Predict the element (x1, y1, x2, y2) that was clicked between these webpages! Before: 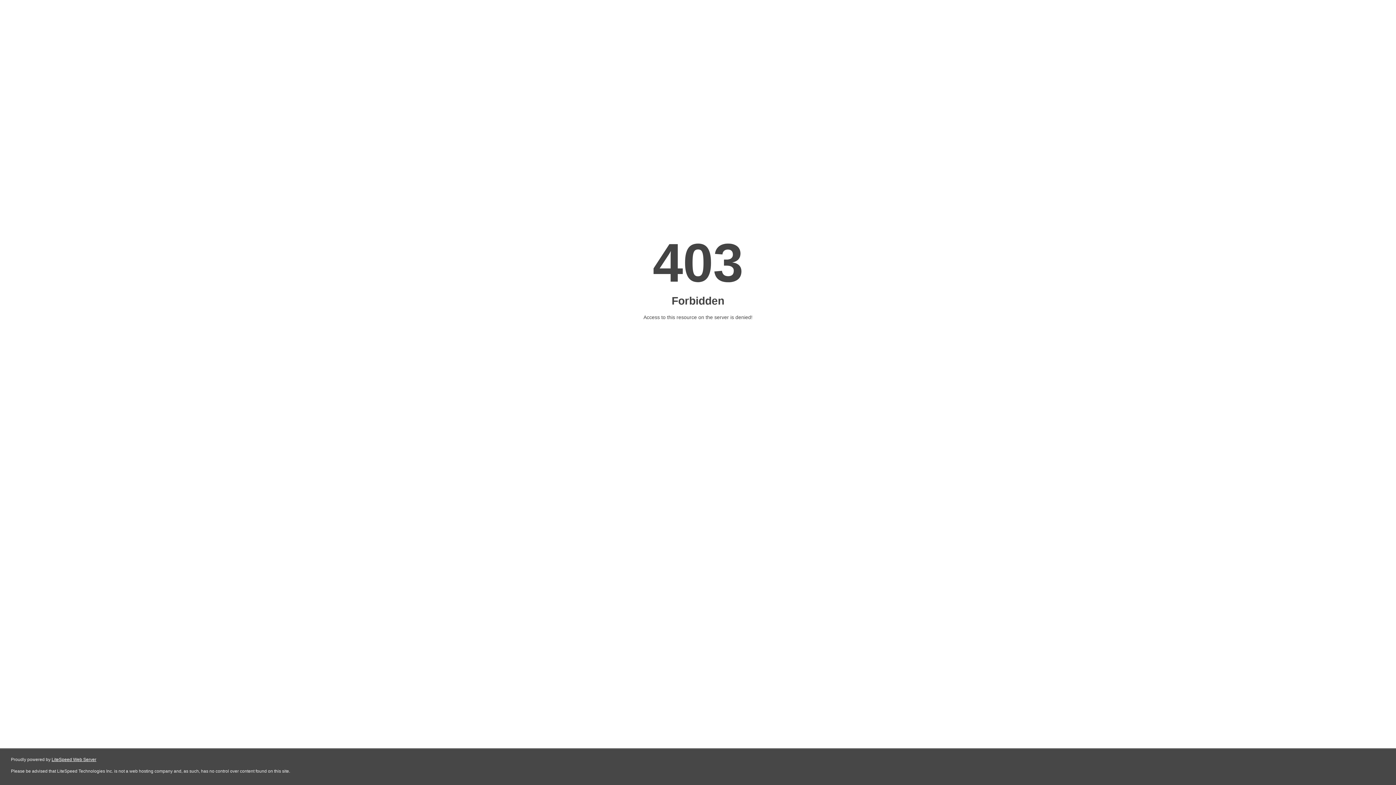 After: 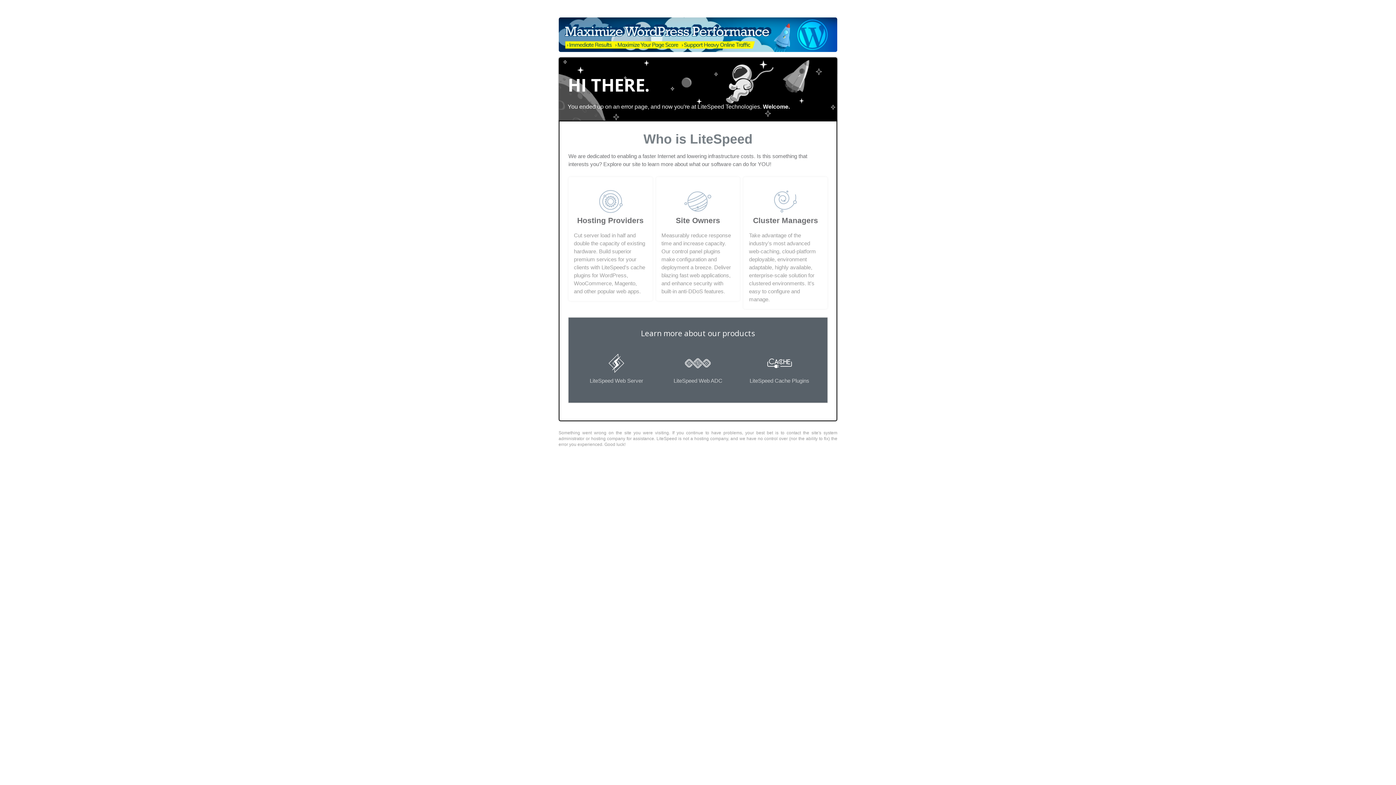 Action: bbox: (51, 757, 96, 762) label: LiteSpeed Web Server